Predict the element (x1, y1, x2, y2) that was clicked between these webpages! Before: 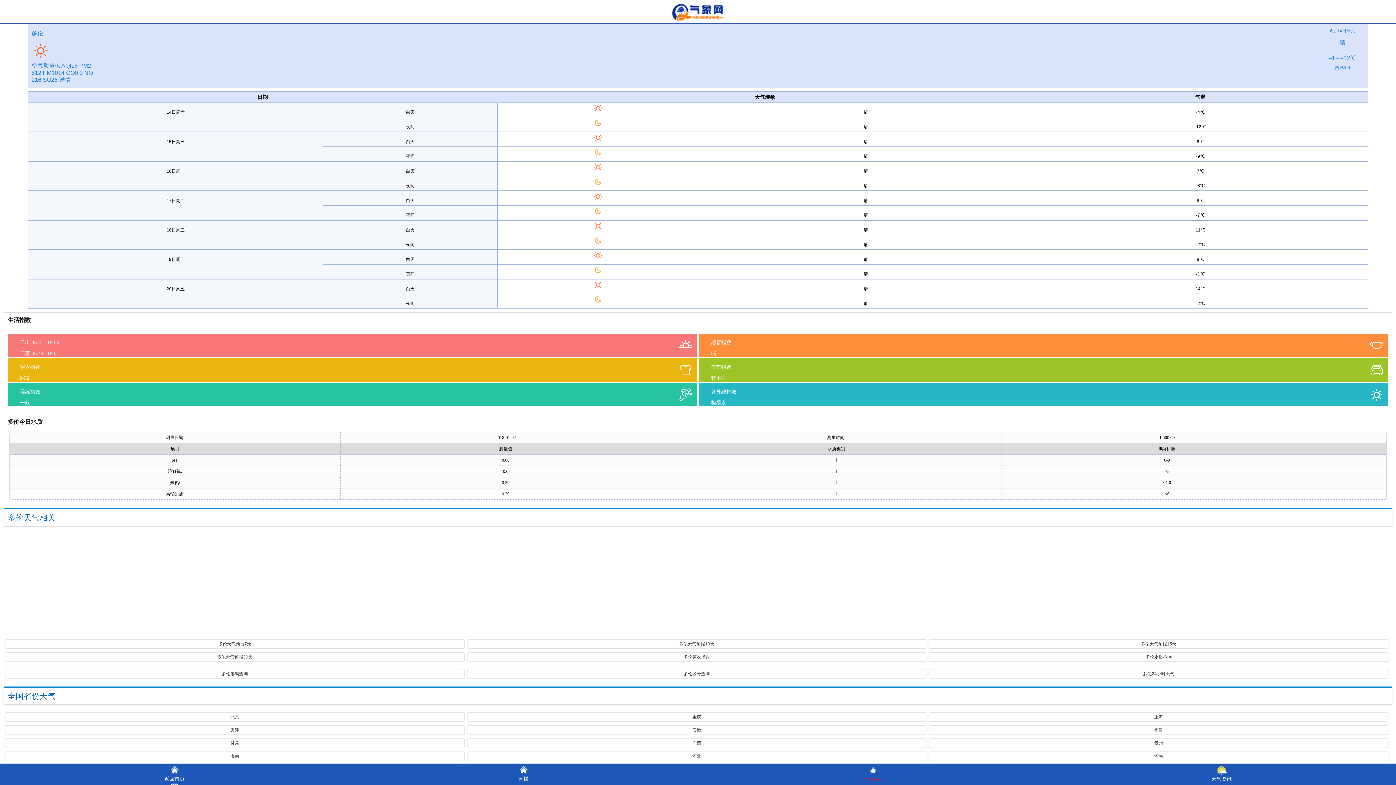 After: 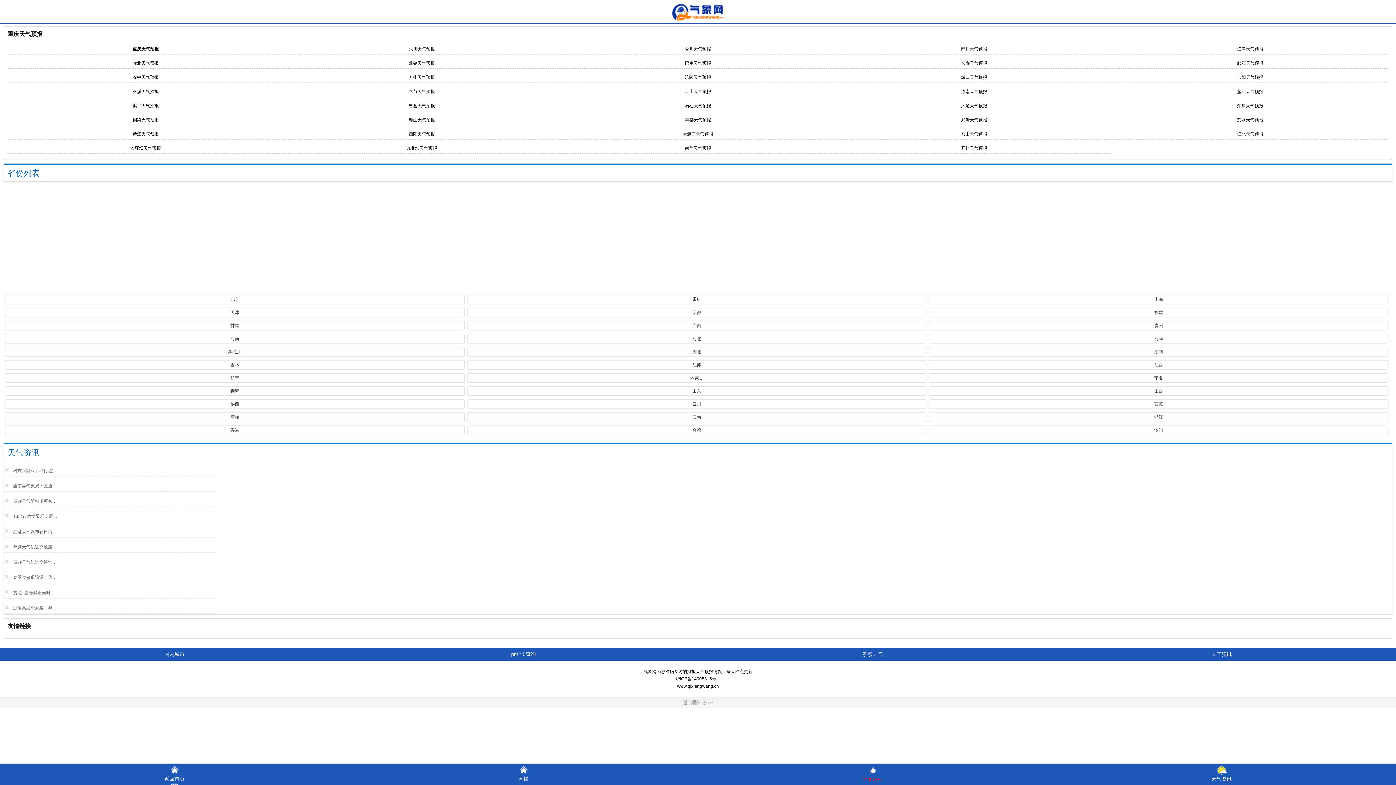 Action: label: 重庆 bbox: (467, 712, 926, 722)